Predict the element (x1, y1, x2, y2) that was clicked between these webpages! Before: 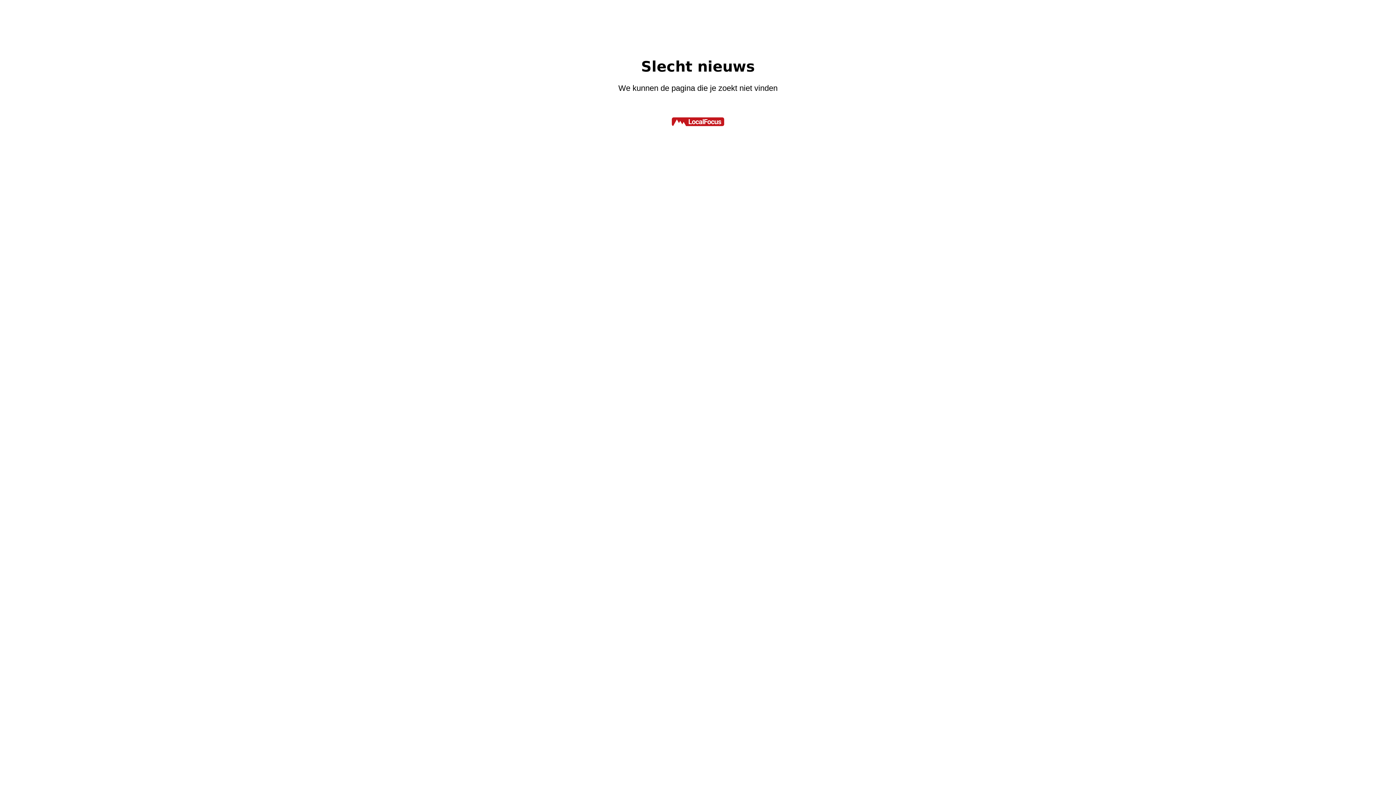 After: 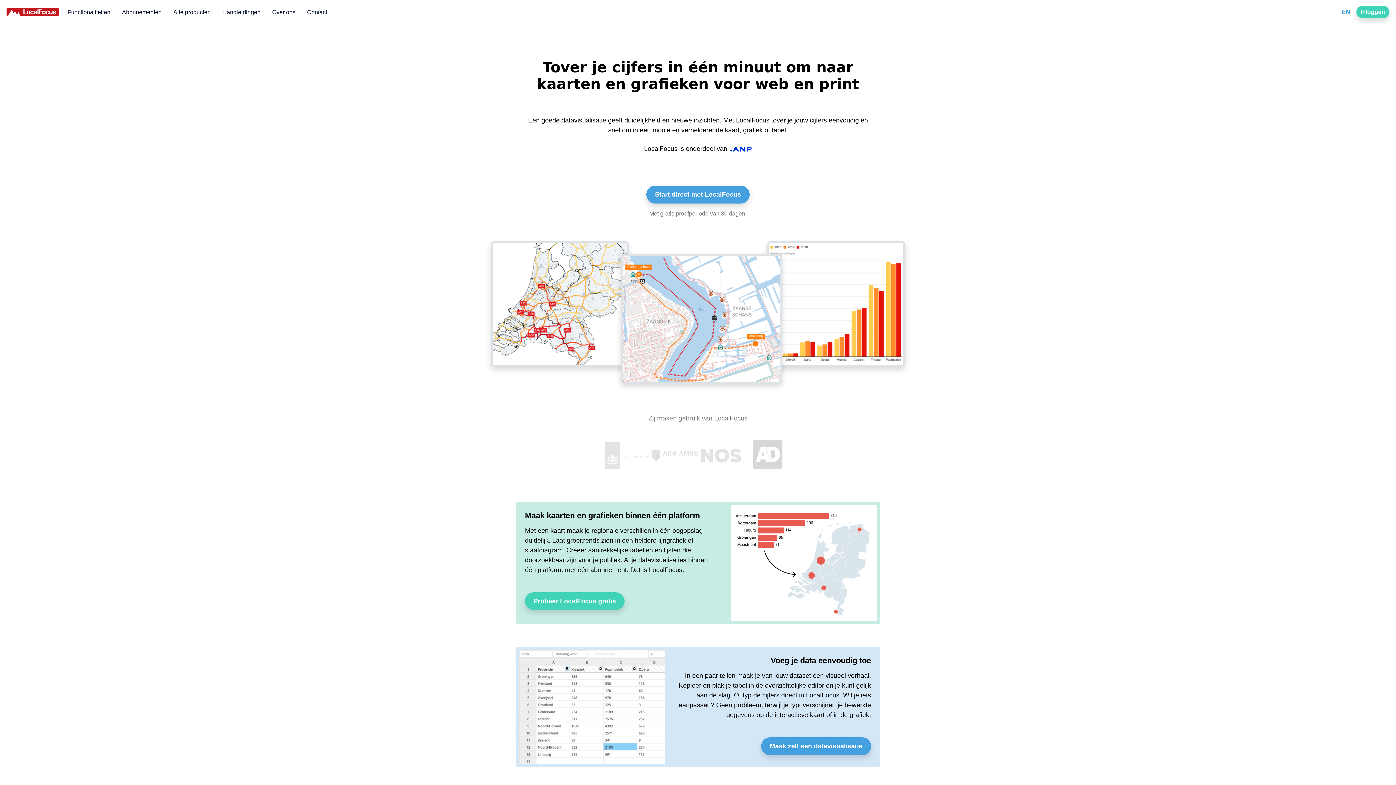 Action: bbox: (467, 117, 928, 126)